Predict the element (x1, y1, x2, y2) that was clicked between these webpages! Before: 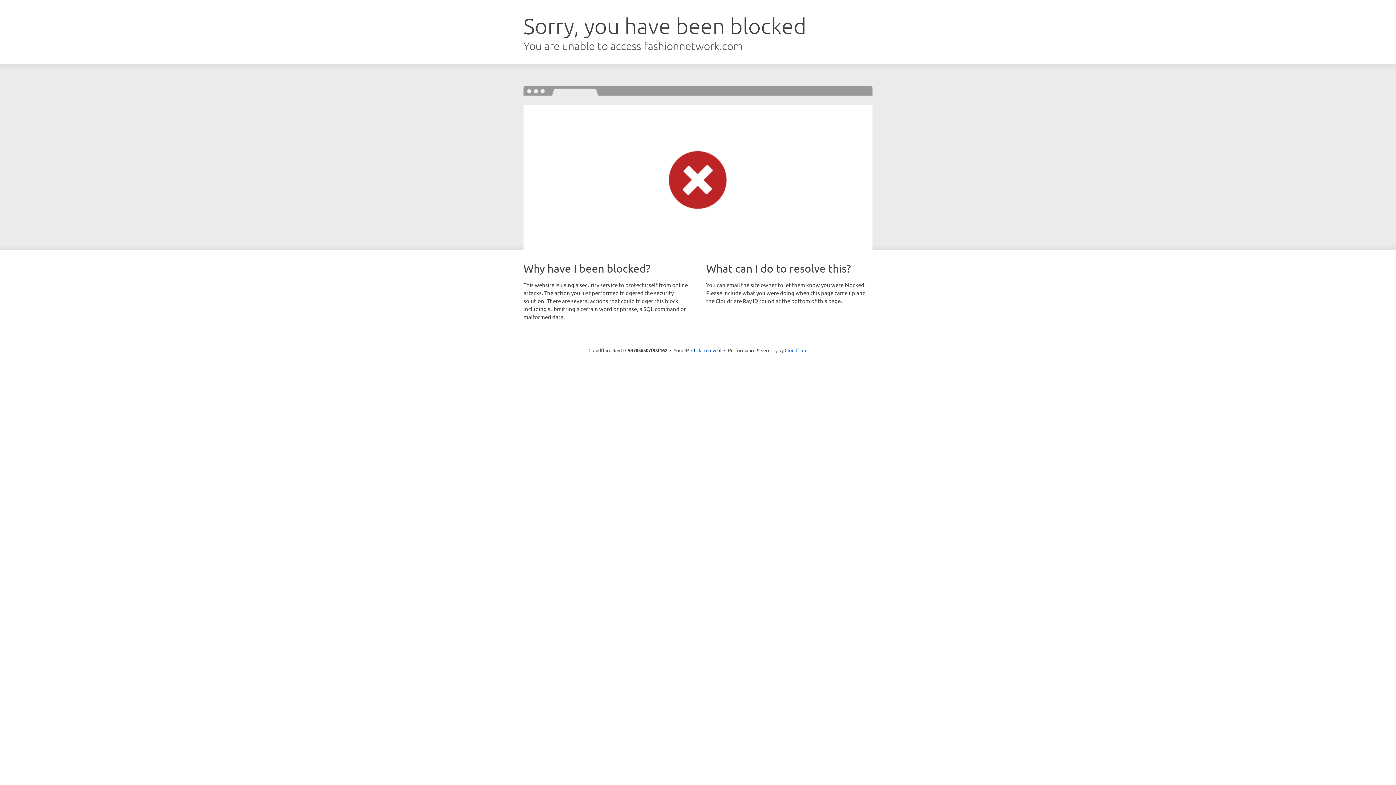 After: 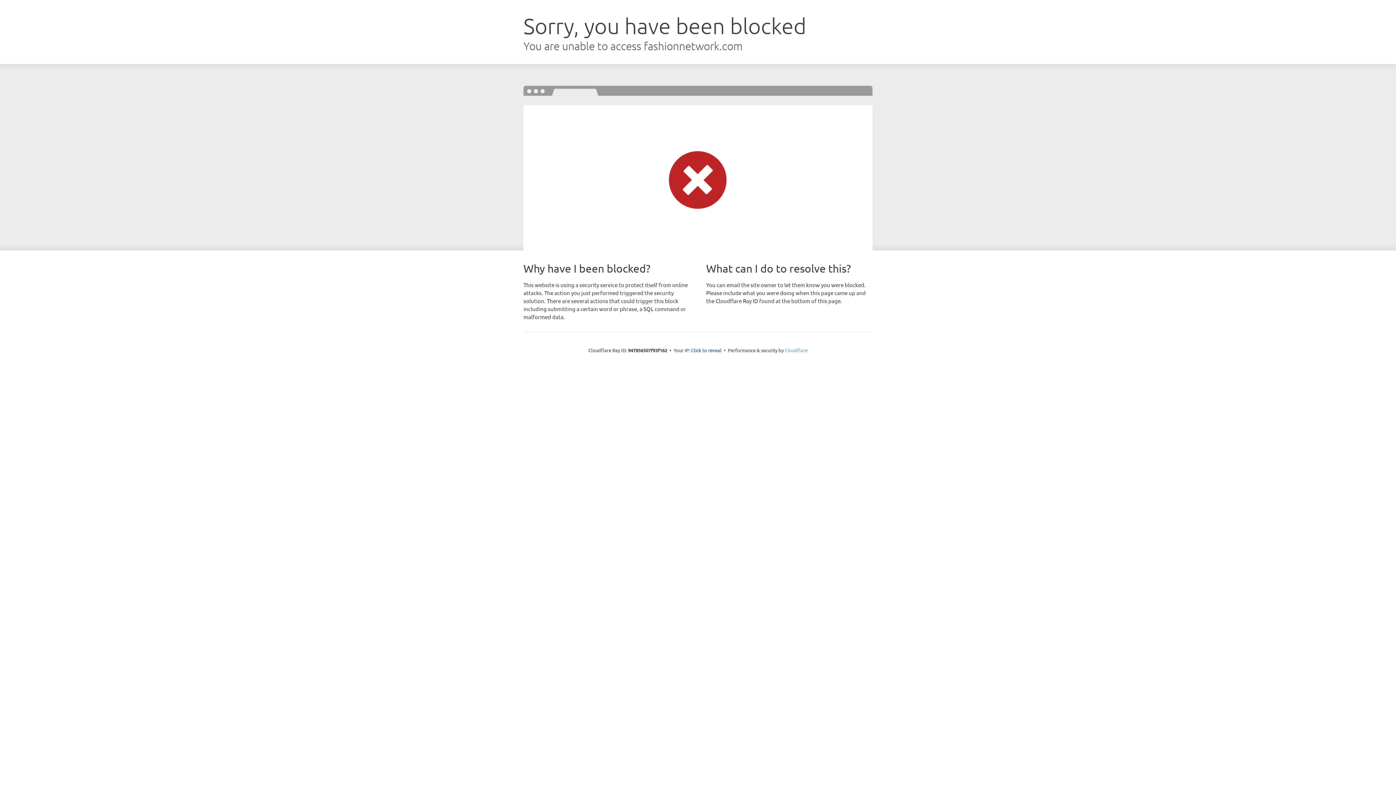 Action: bbox: (784, 347, 807, 353) label: Cloudflare